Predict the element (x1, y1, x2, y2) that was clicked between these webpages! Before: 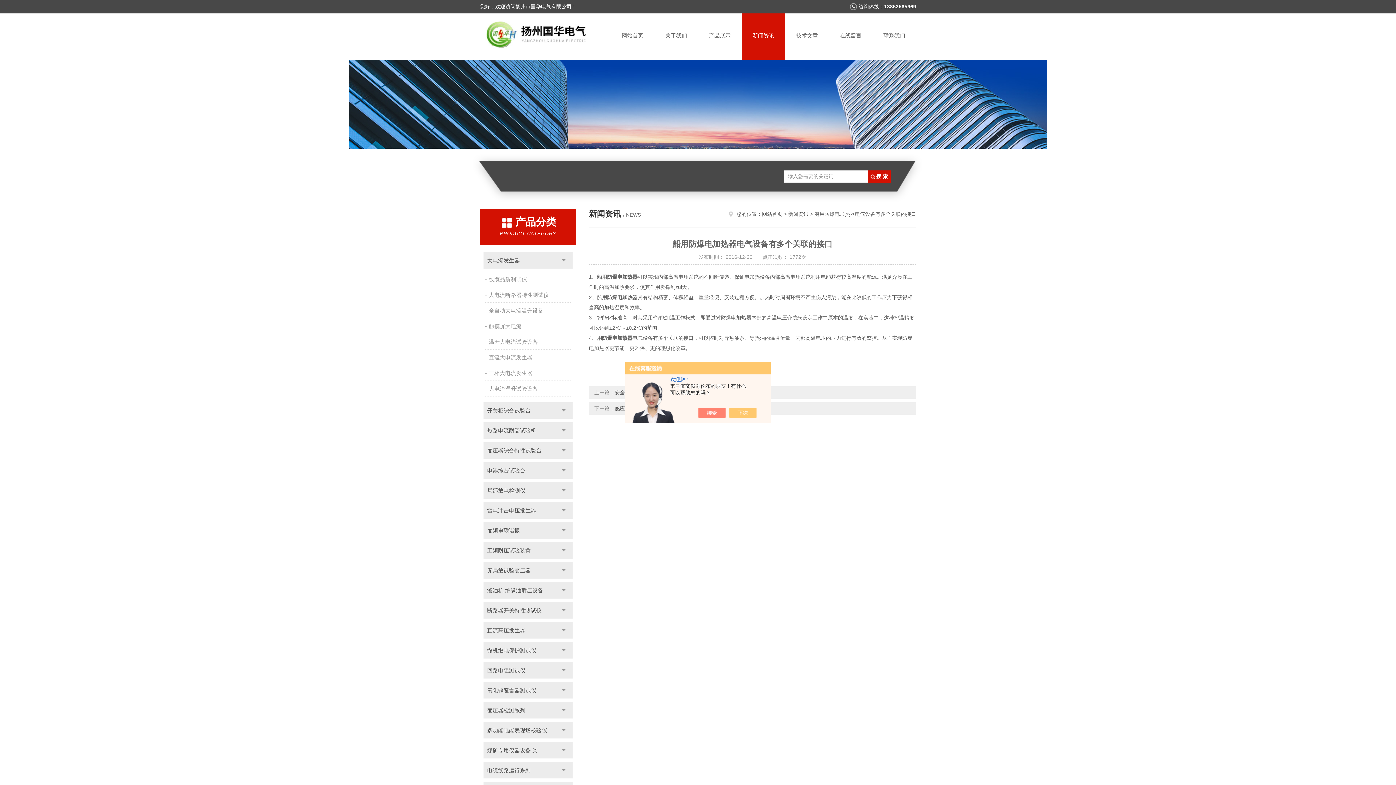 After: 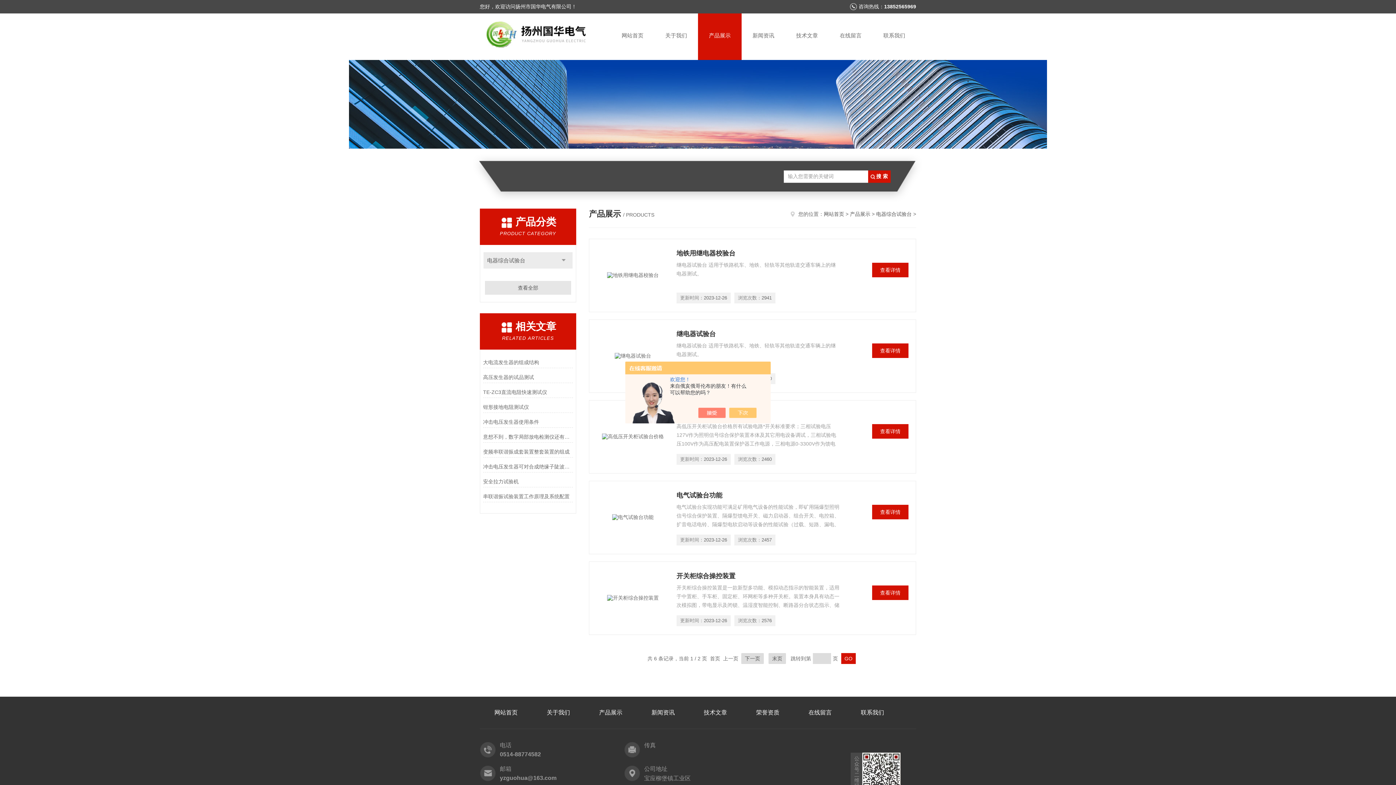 Action: bbox: (483, 462, 572, 478) label: 电器综合试验台